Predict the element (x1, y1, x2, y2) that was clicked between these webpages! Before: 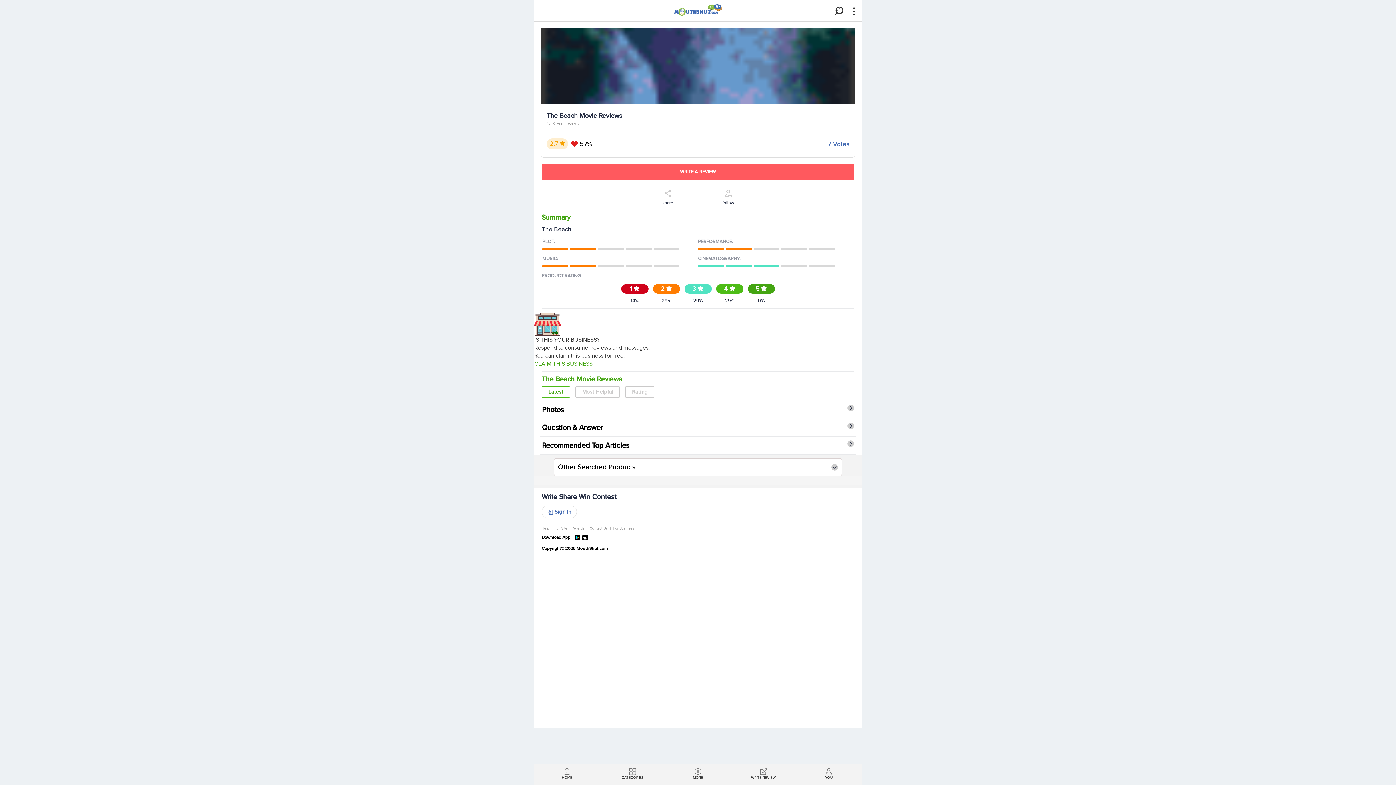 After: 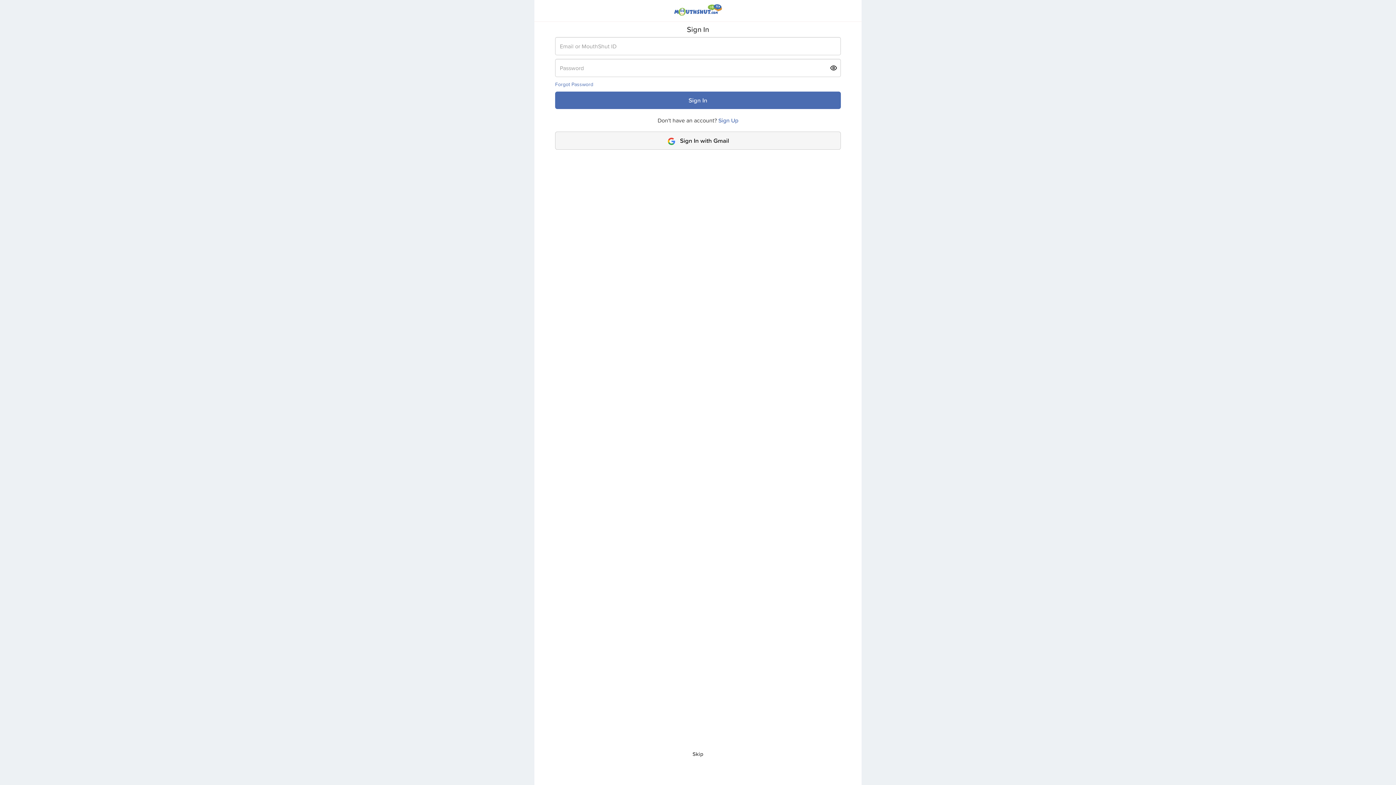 Action: bbox: (796, 764, 861, 785) label: YOU